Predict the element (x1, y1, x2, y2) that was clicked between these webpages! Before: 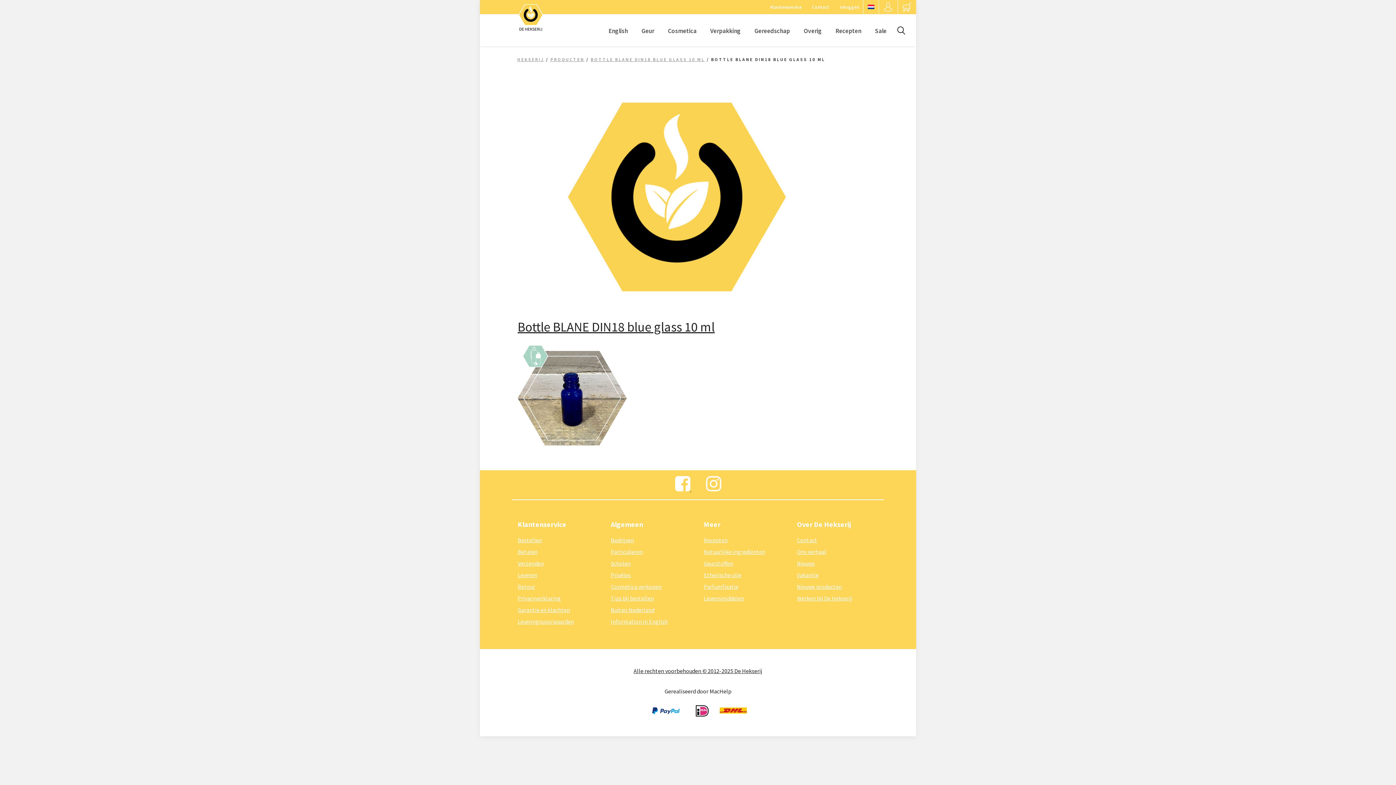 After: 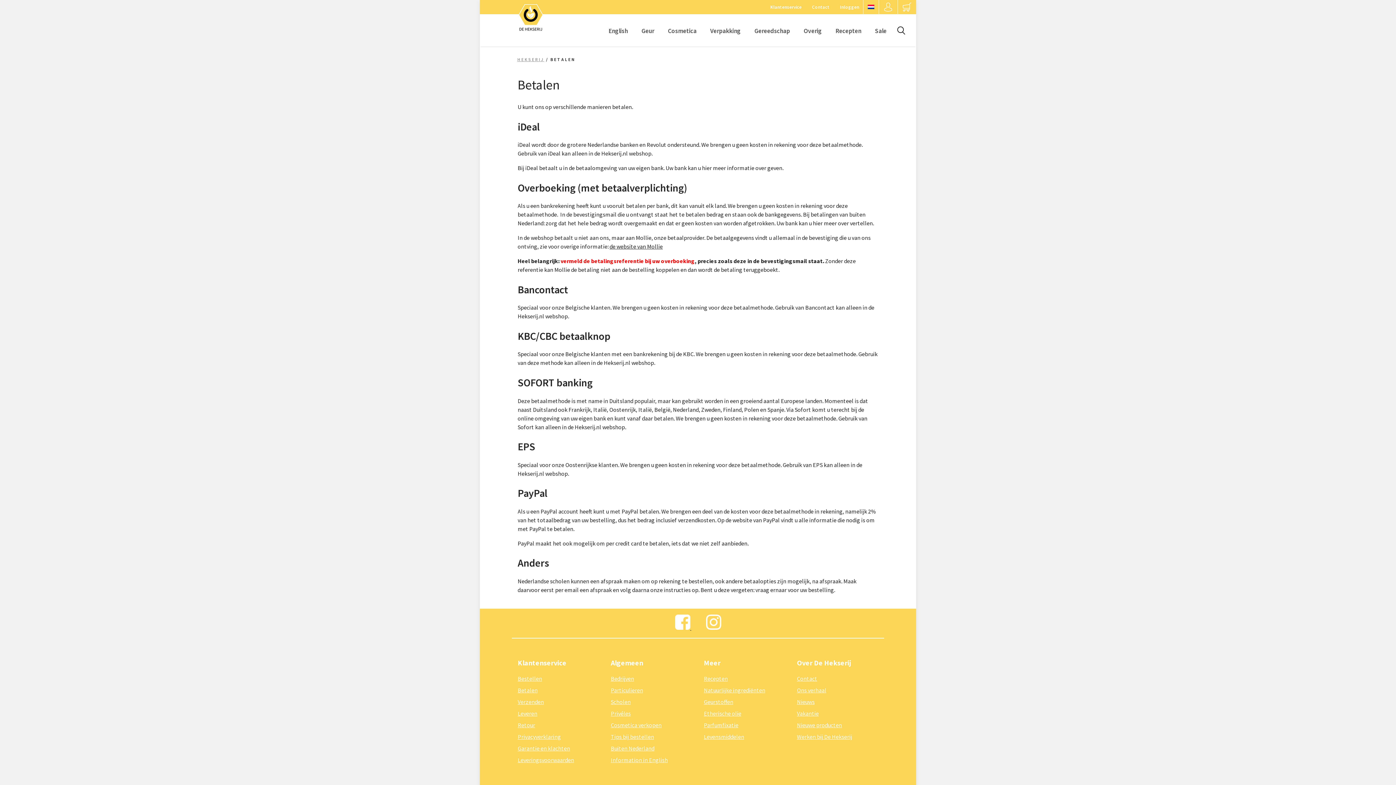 Action: label: Betalen bbox: (517, 548, 537, 555)